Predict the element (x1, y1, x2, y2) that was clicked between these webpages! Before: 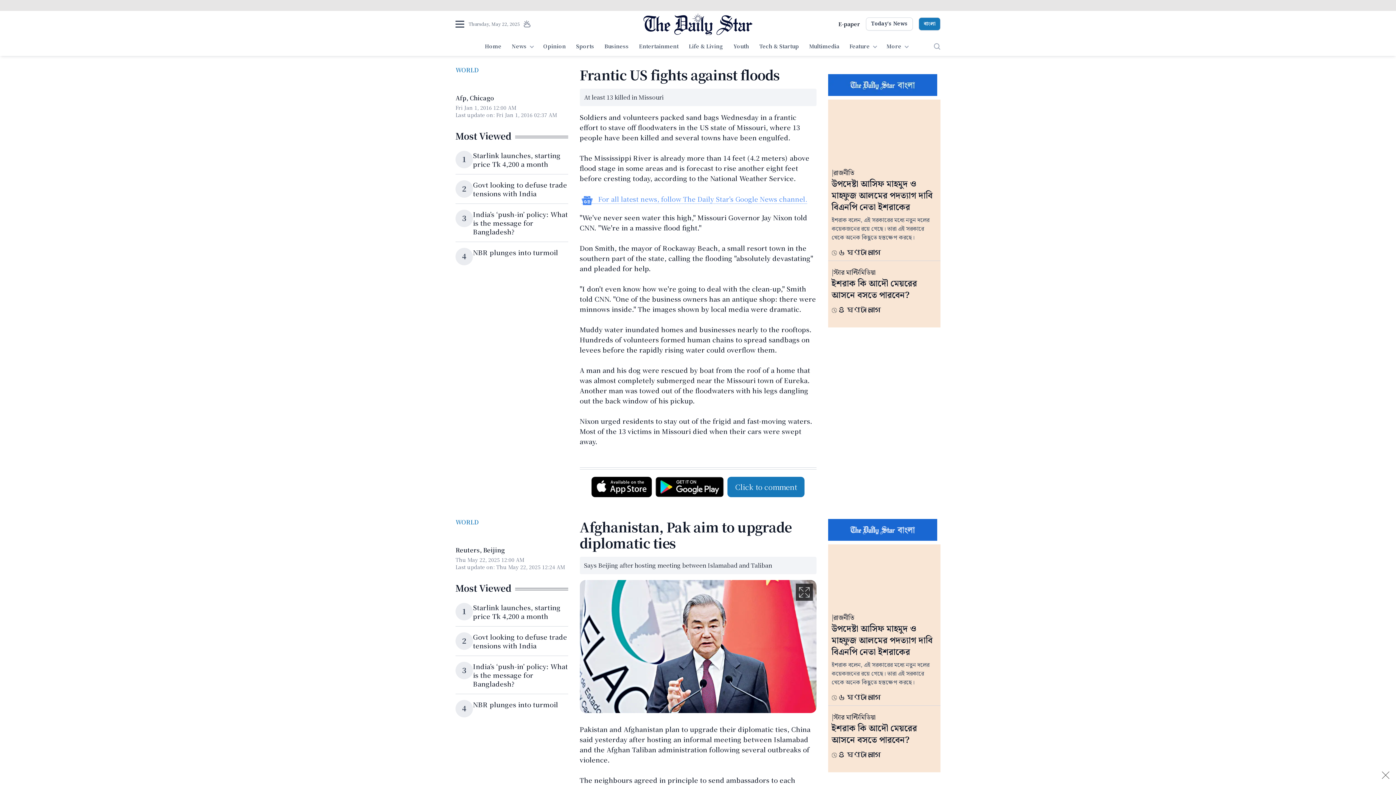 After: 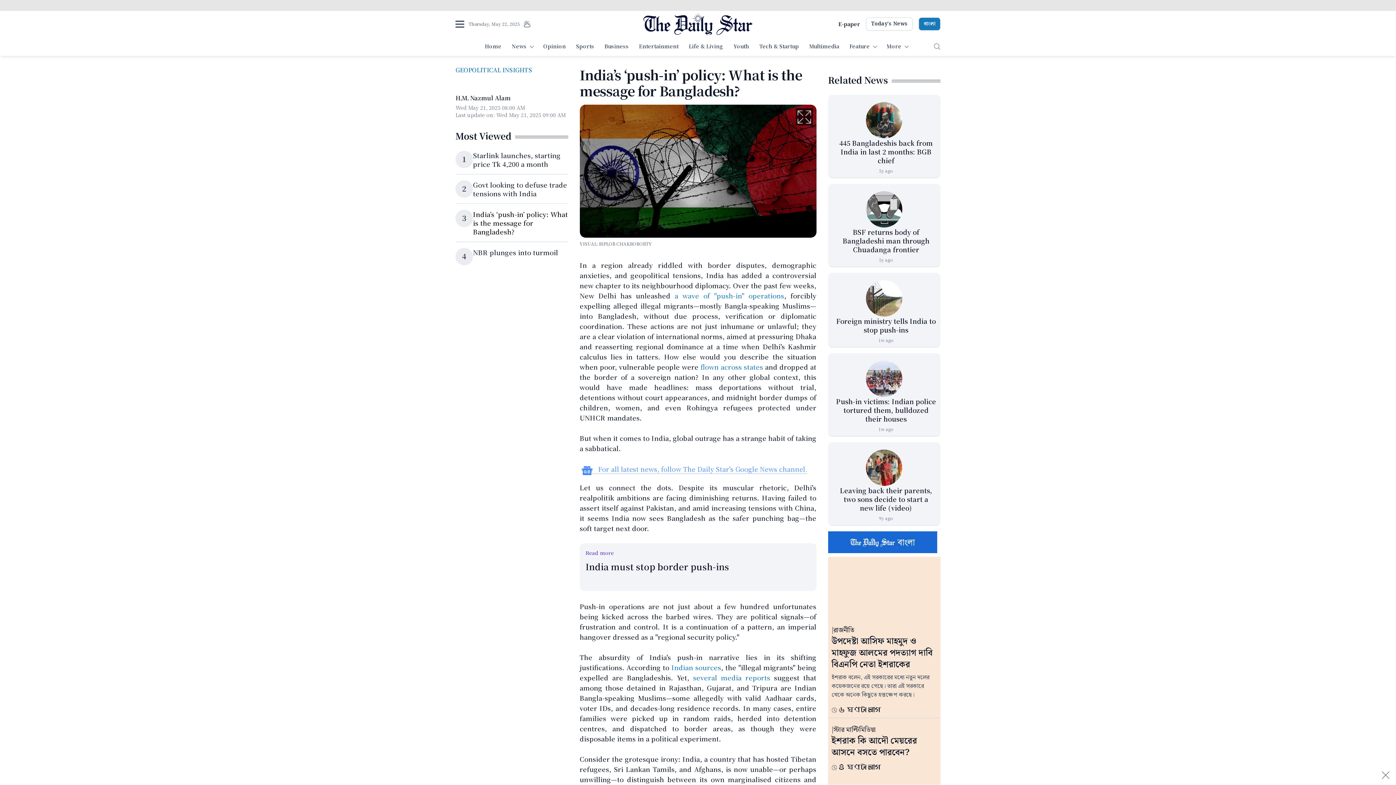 Action: label: India’s ‘push-in’ policy: What is the message for Bangladesh? bbox: (473, 209, 568, 236)